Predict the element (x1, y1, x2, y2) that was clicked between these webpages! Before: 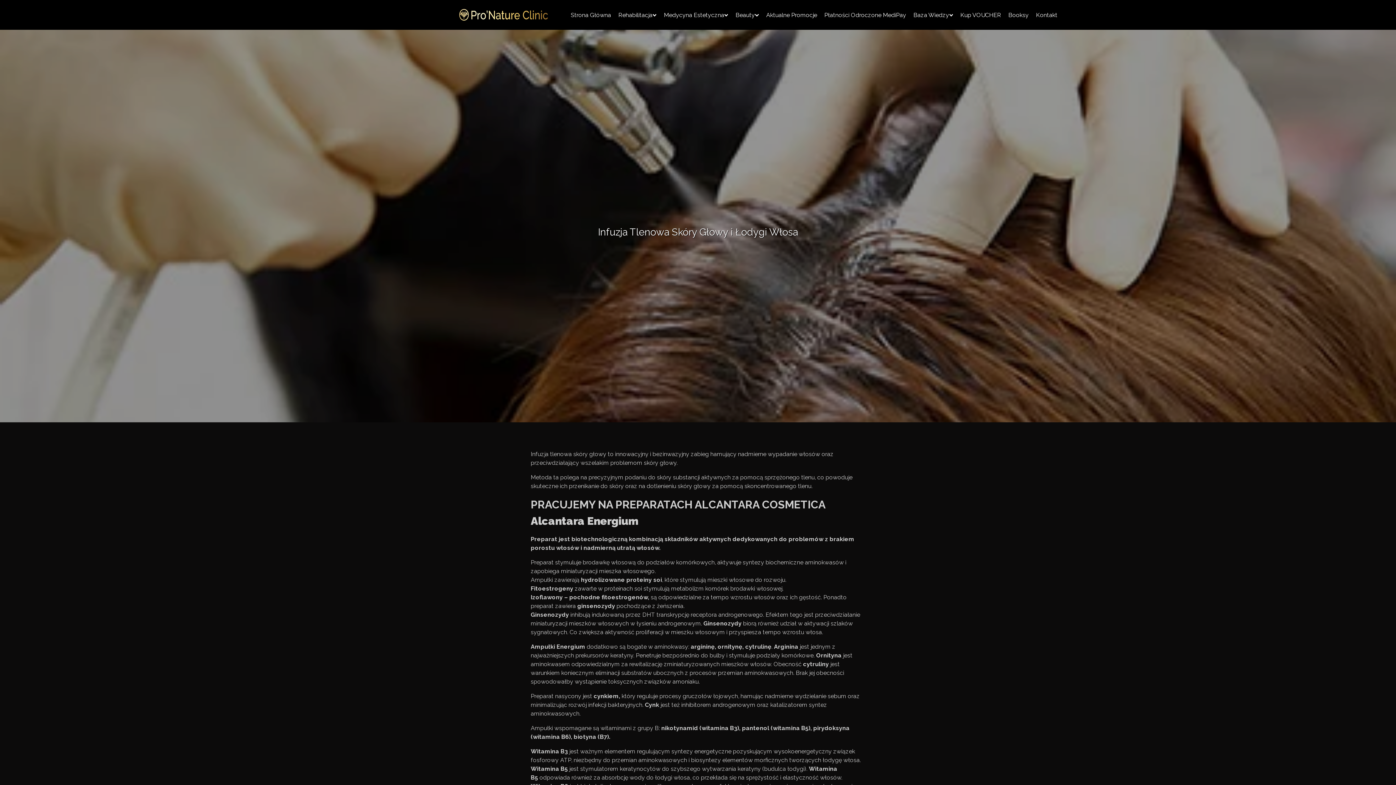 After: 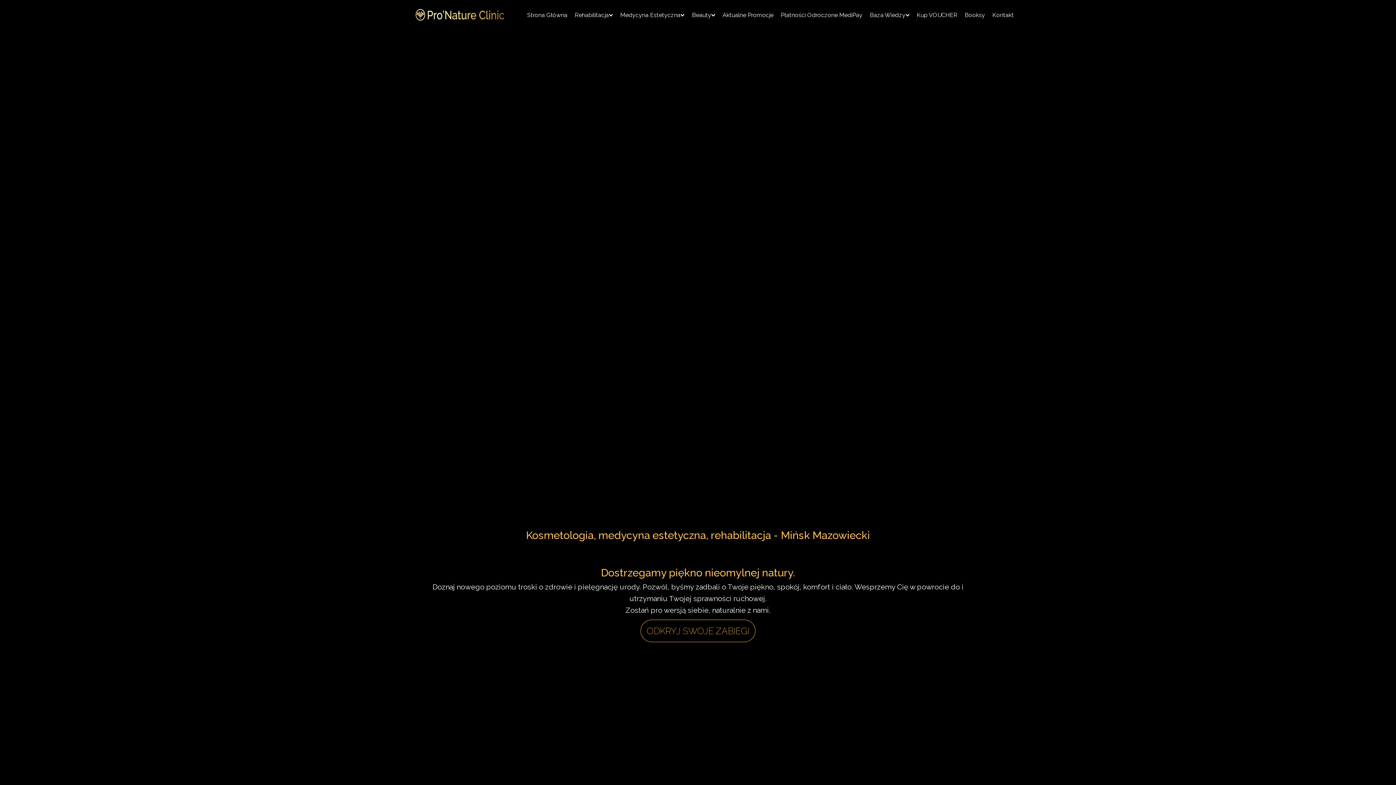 Action: label: Rehabilitacja bbox: (616, 10, 658, 19)